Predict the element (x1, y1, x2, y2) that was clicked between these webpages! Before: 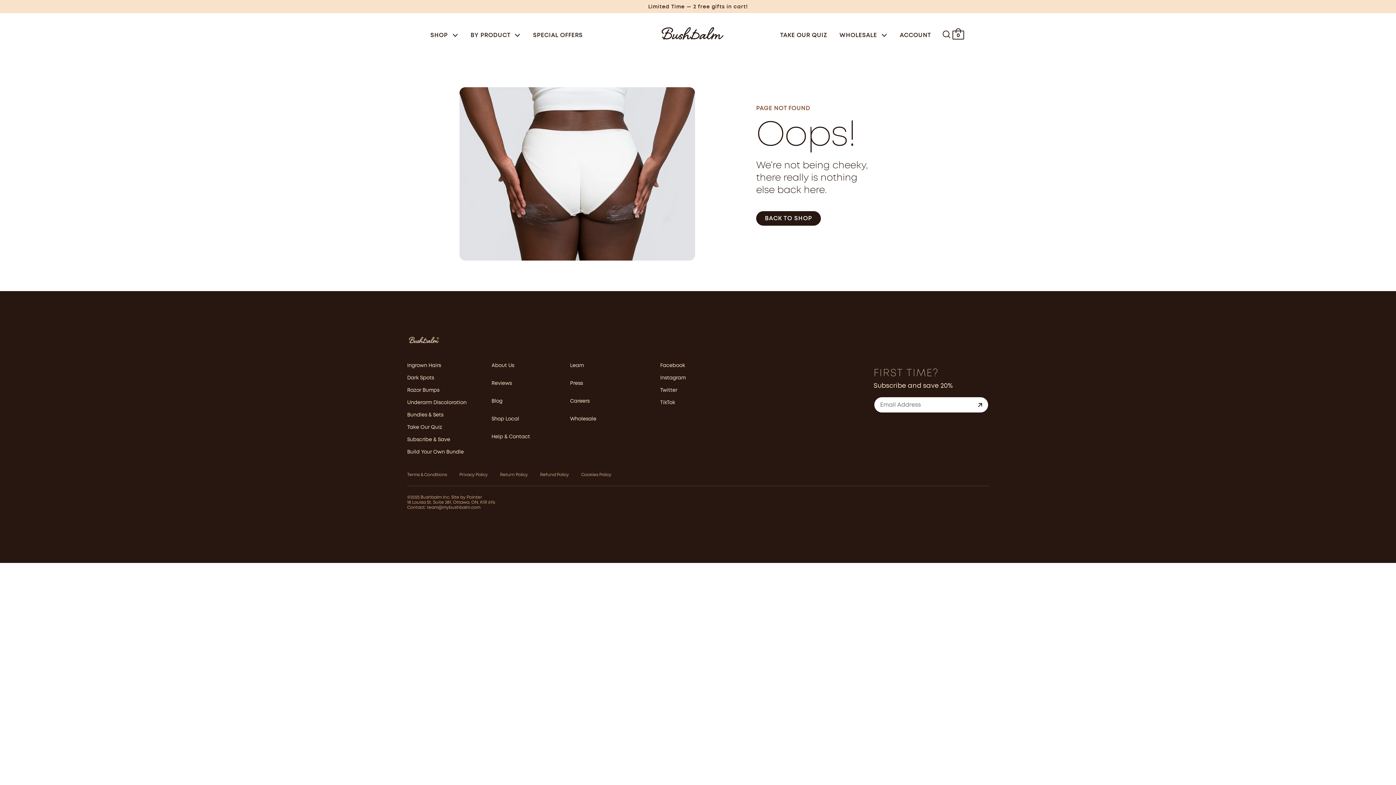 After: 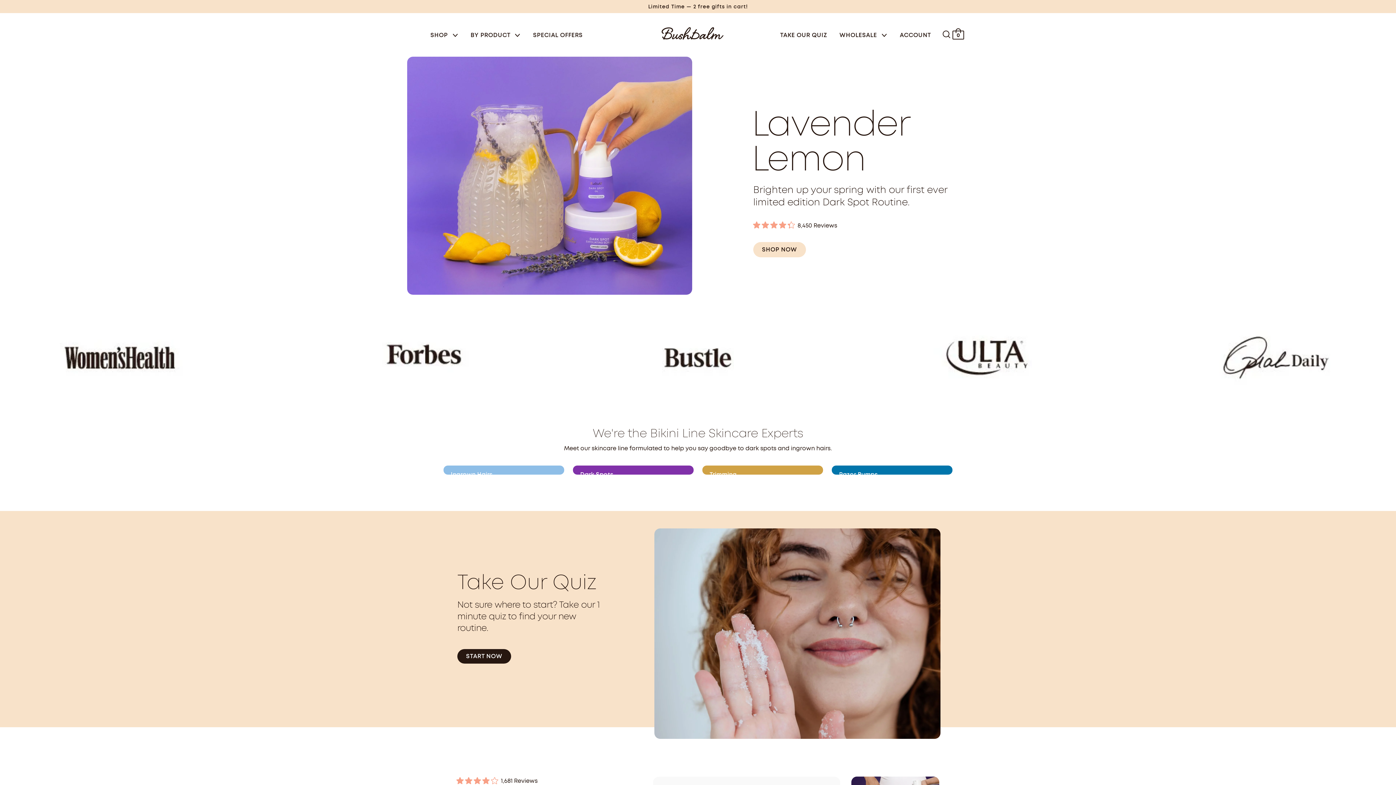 Action: label: WHOLESALE  bbox: (834, 28, 893, 40)